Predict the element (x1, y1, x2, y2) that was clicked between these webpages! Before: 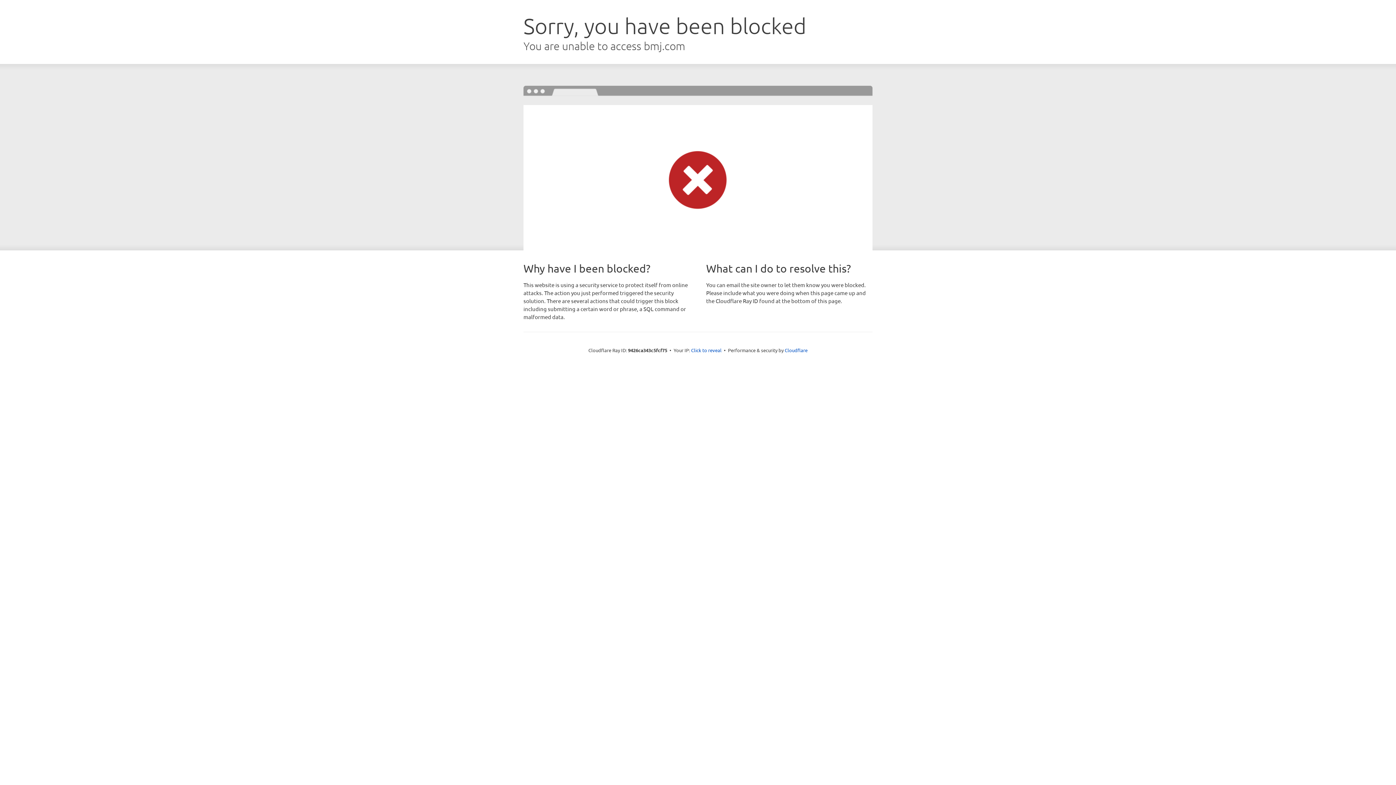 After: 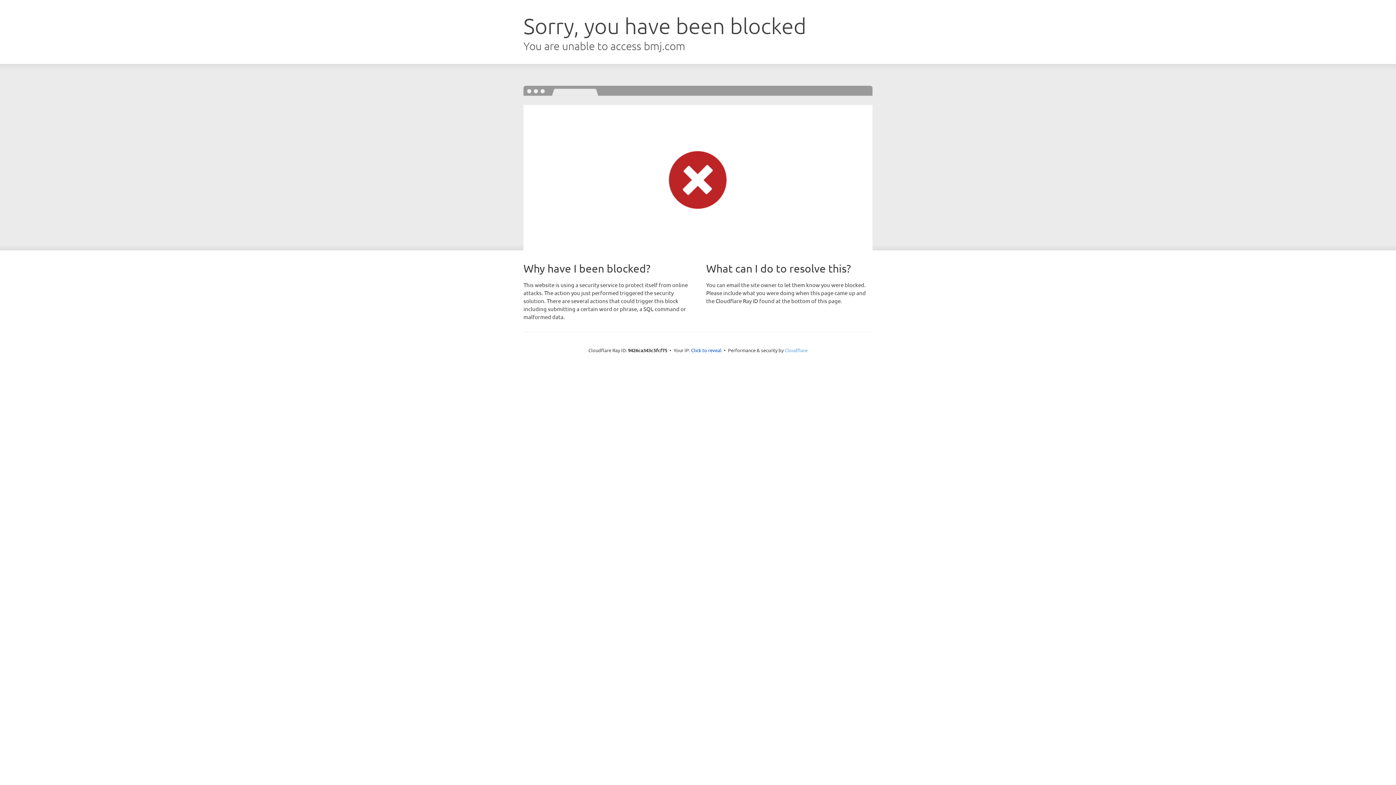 Action: label: Cloudflare bbox: (784, 347, 807, 353)